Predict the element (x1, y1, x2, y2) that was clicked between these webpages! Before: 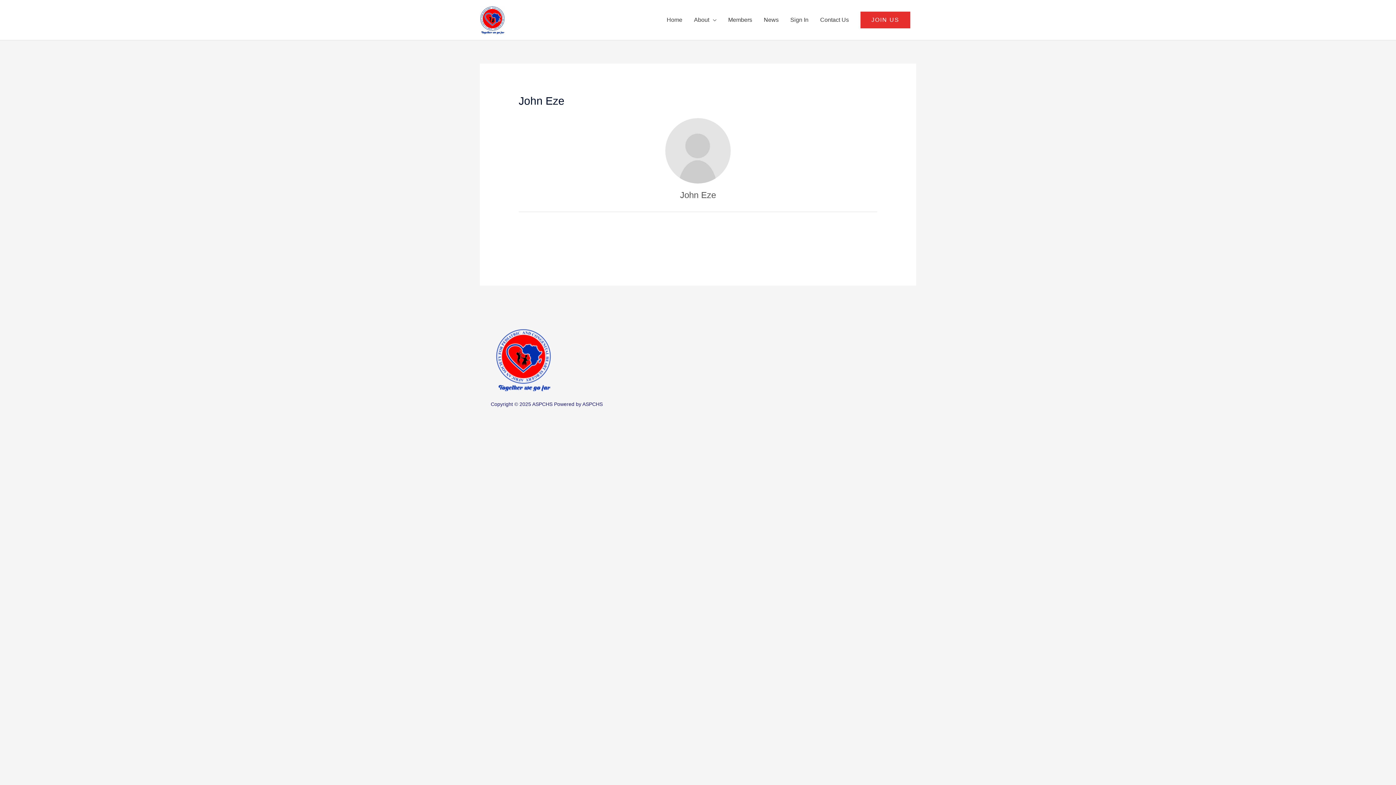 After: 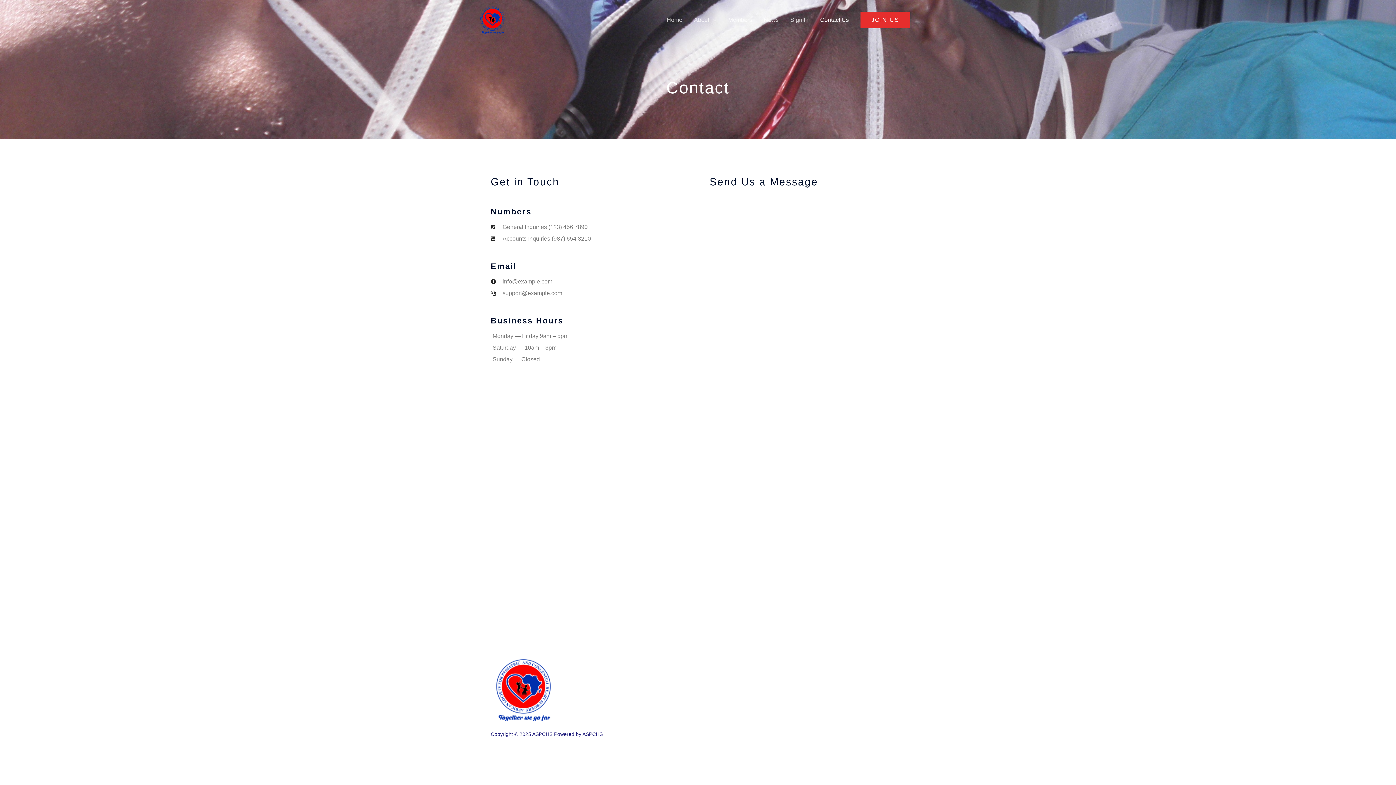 Action: label: Contact Us bbox: (814, 8, 854, 31)